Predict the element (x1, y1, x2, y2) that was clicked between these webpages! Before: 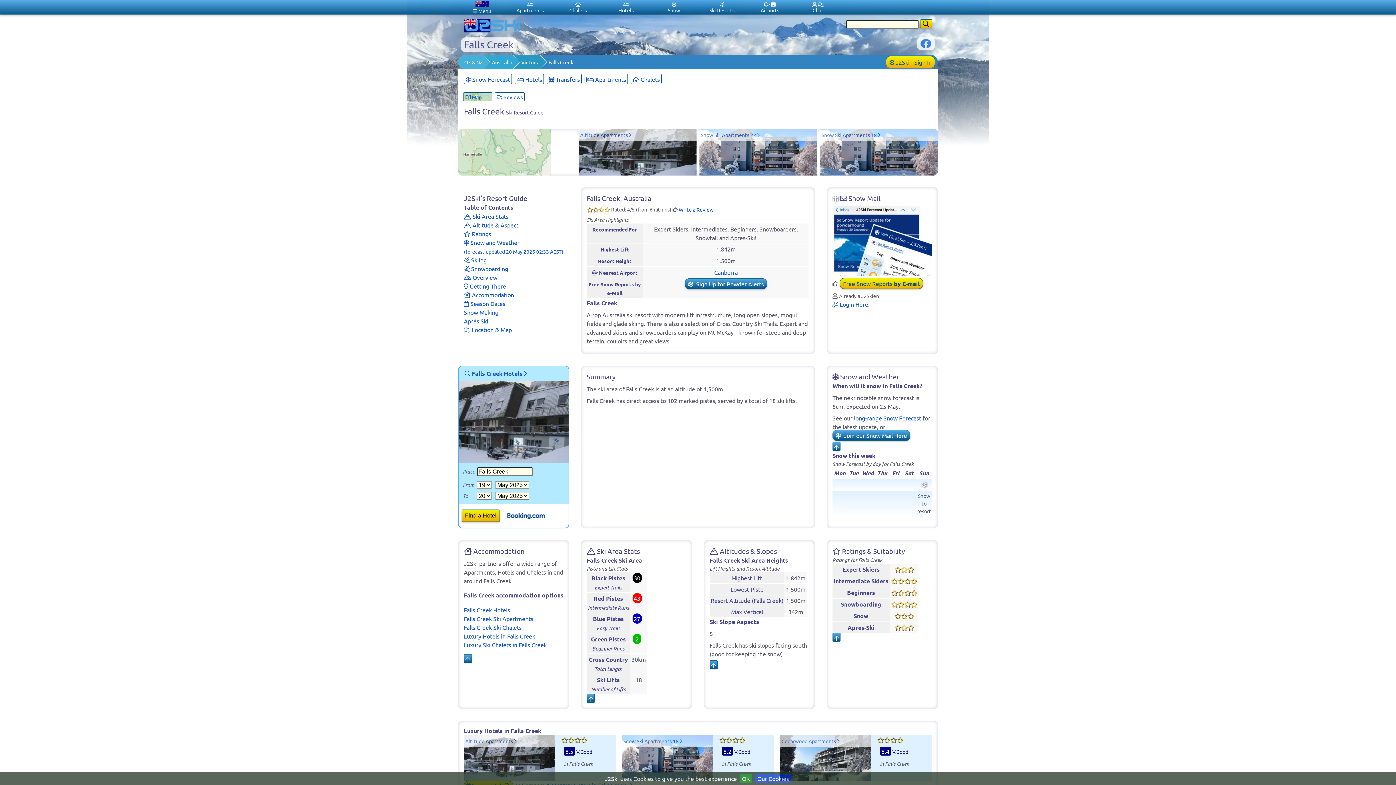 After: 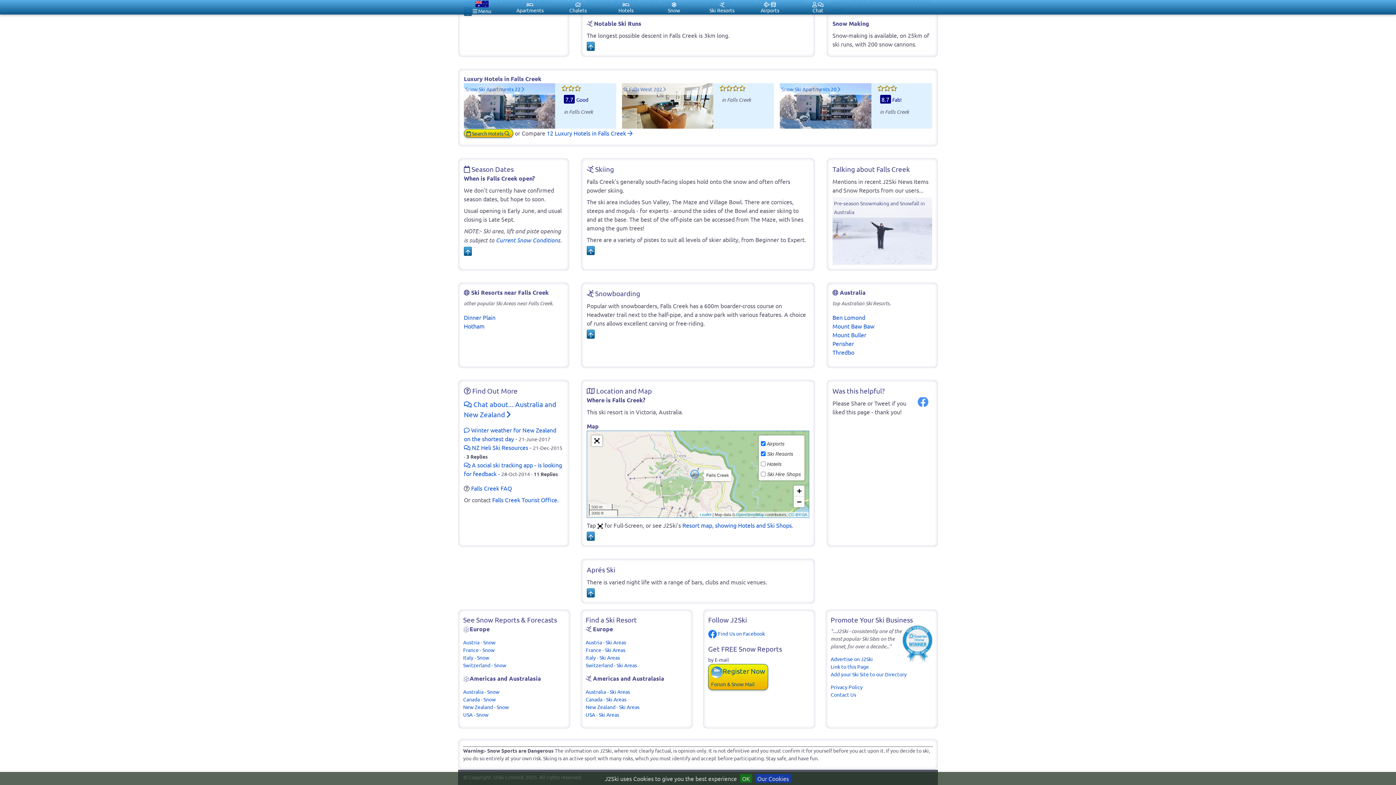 Action: bbox: (458, 129, 576, 175)